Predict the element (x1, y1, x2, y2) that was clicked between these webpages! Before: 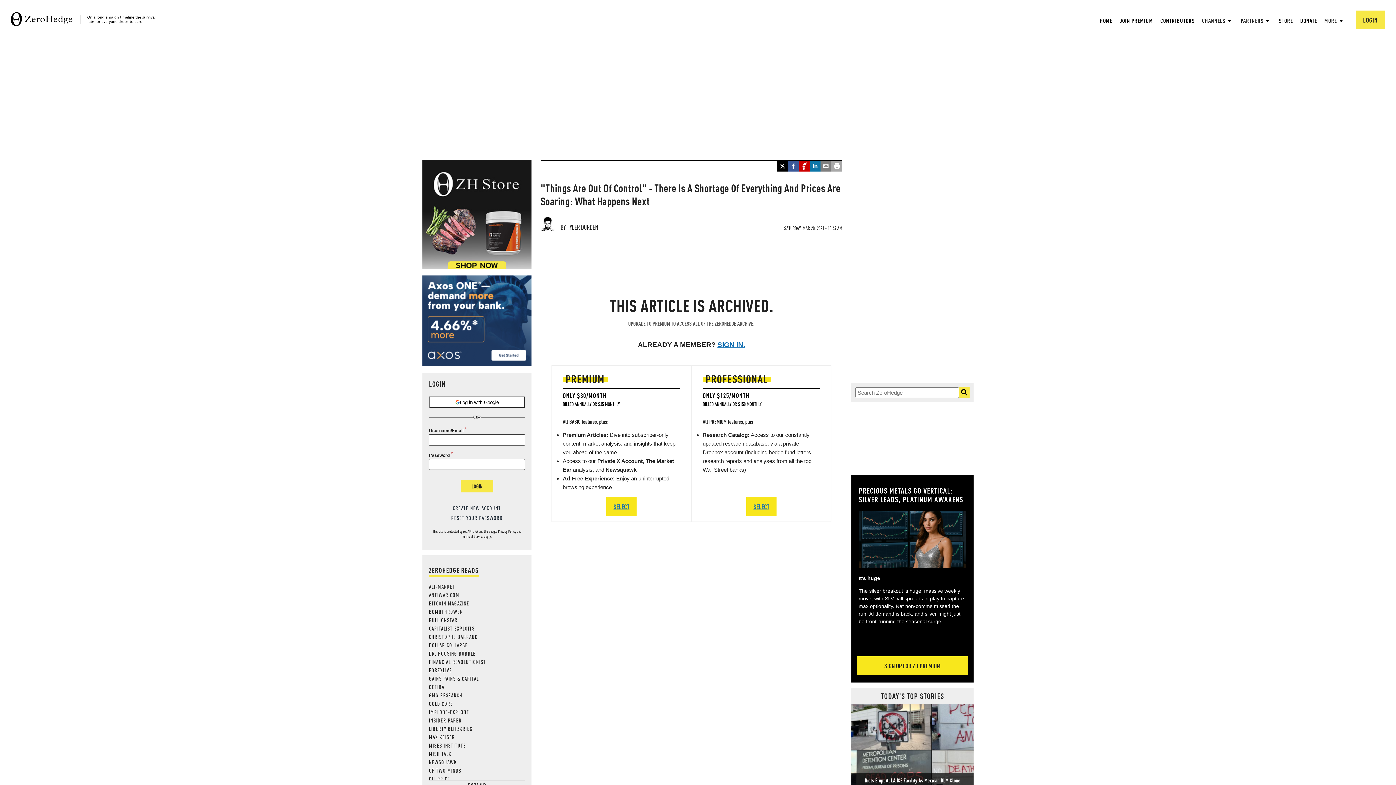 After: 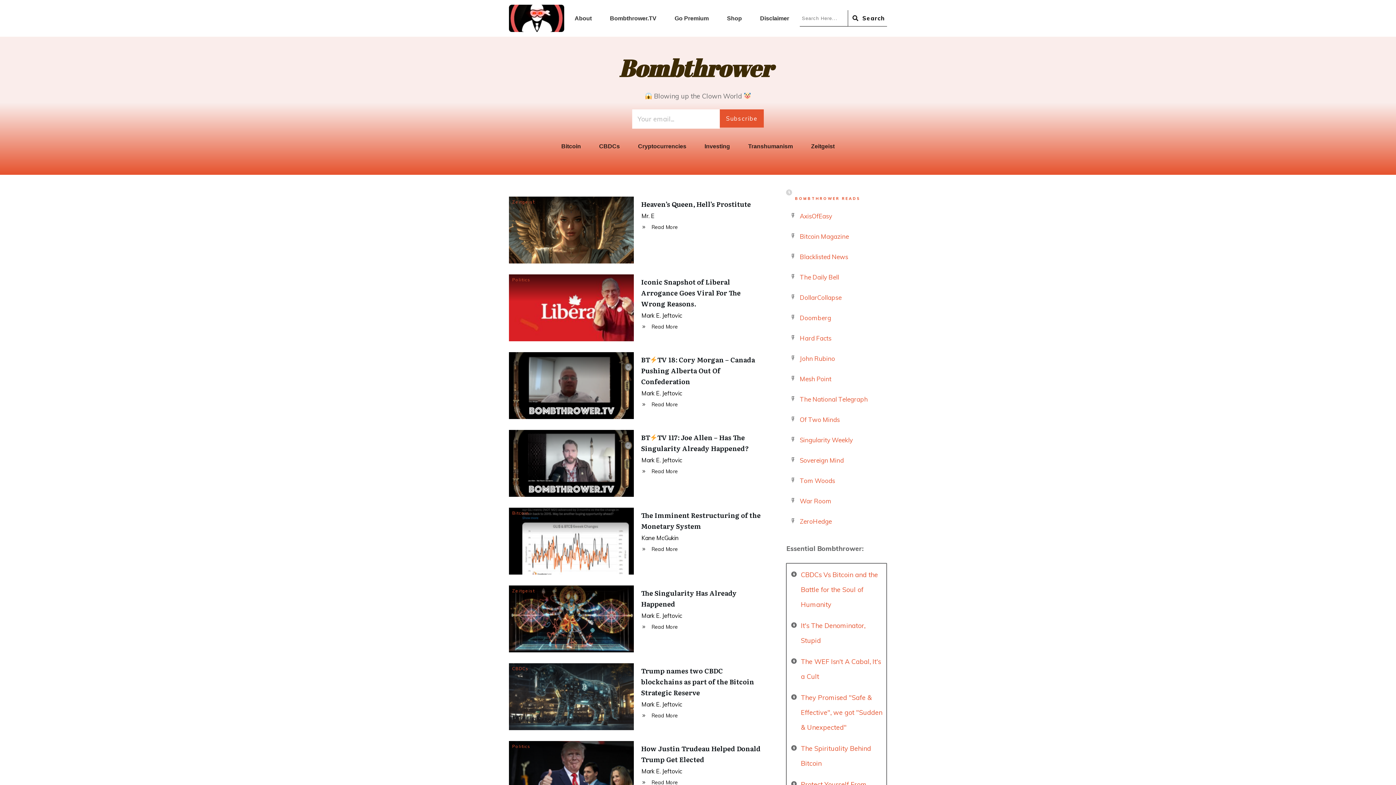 Action: bbox: (429, 608, 463, 615) label: BOMBTHROWER